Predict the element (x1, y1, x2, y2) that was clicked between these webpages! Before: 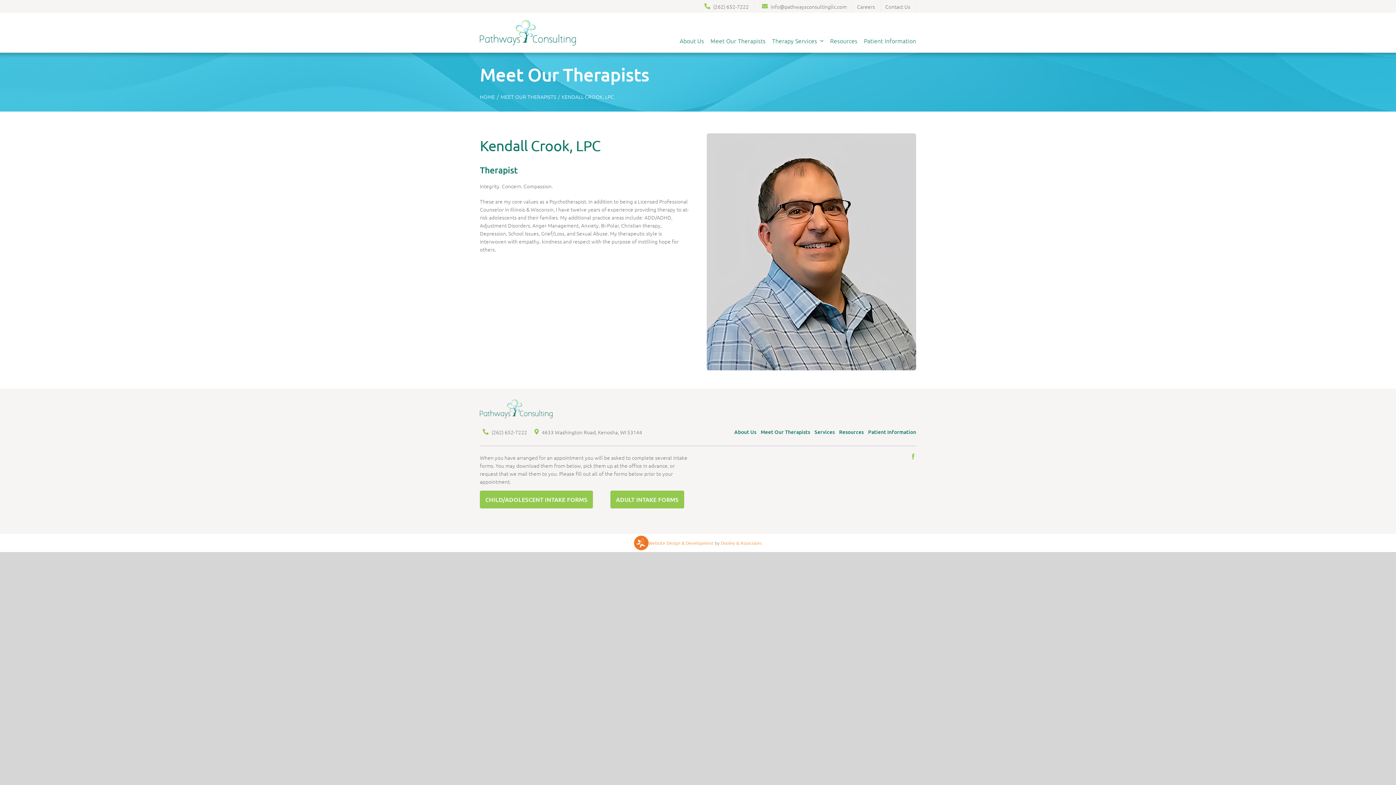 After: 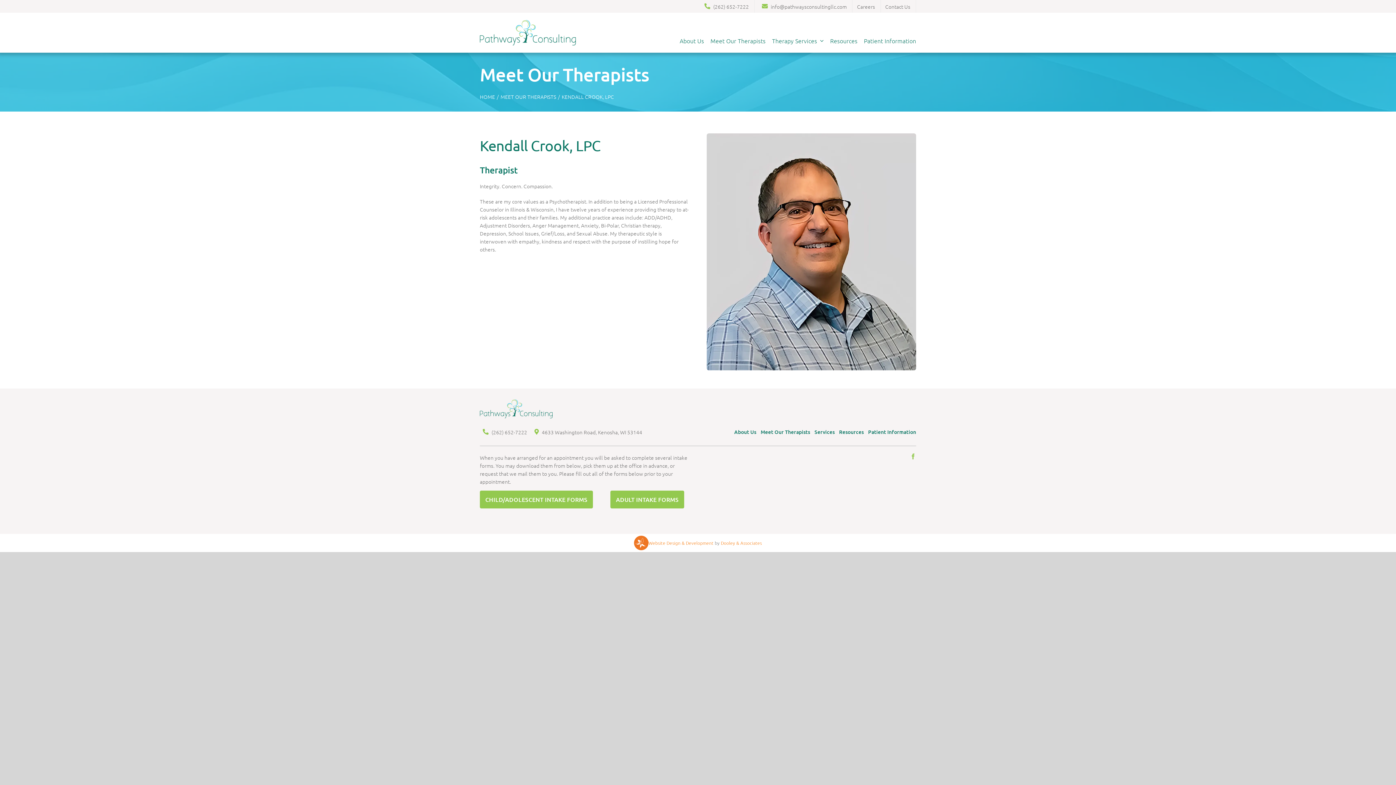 Action: bbox: (814, 426, 834, 438) label: Services